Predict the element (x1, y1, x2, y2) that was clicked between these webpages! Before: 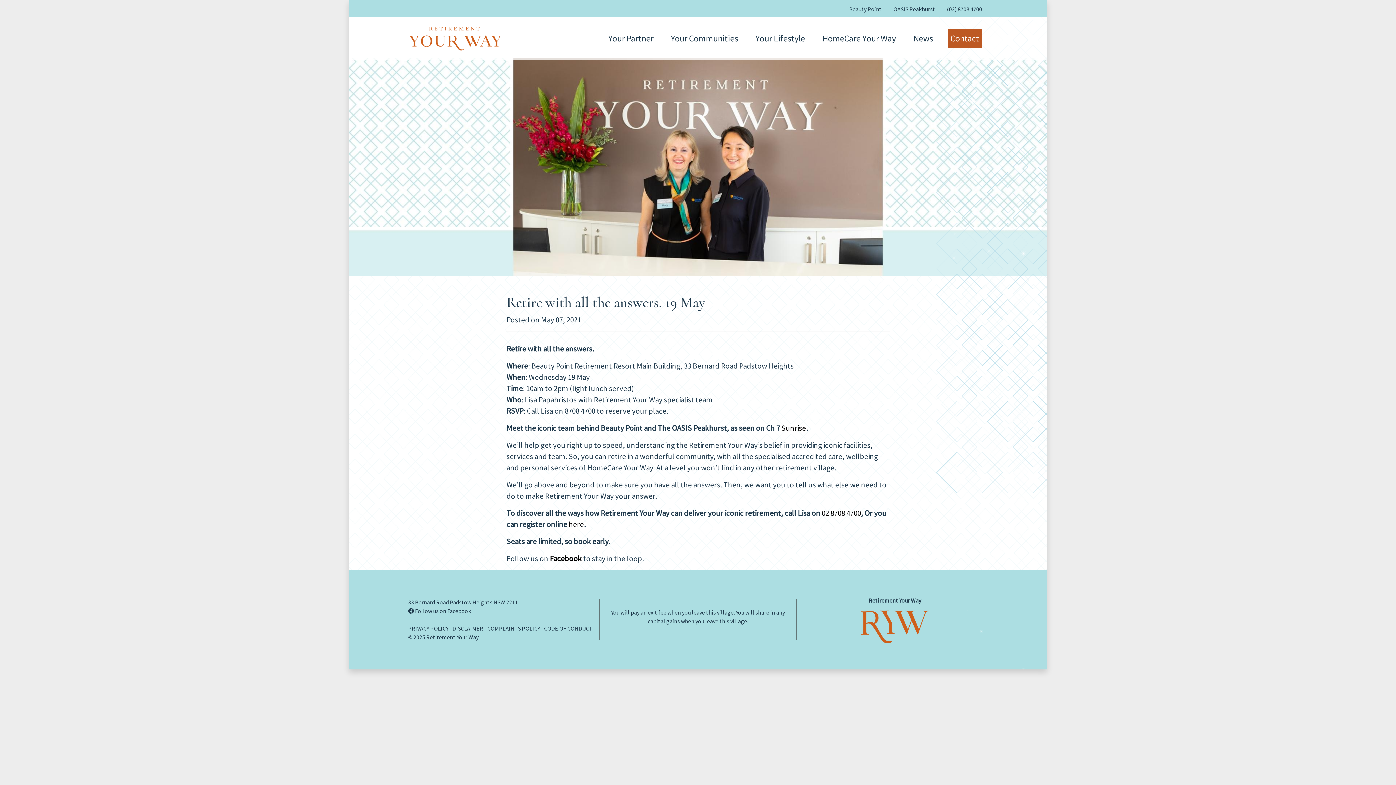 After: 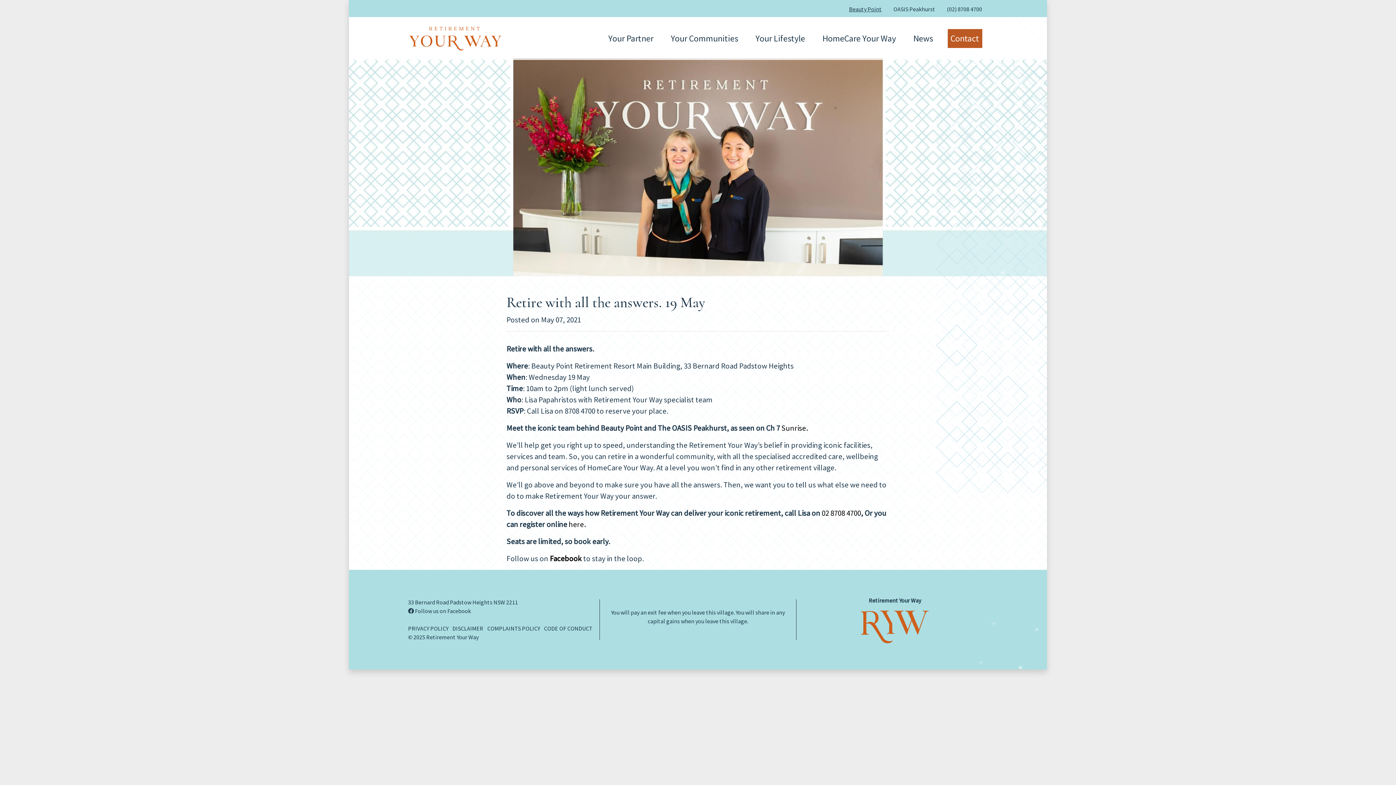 Action: label: Beauty Point bbox: (849, 5, 882, 12)